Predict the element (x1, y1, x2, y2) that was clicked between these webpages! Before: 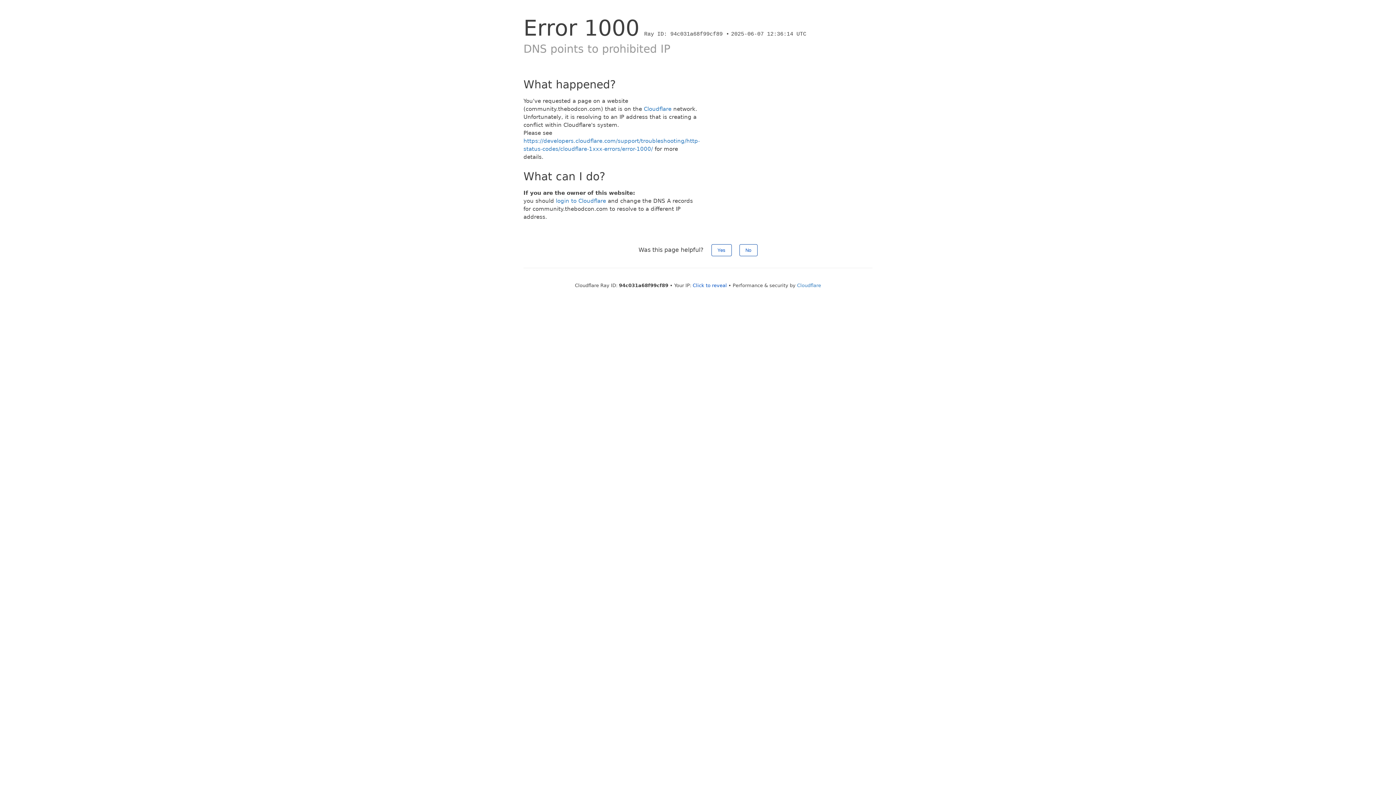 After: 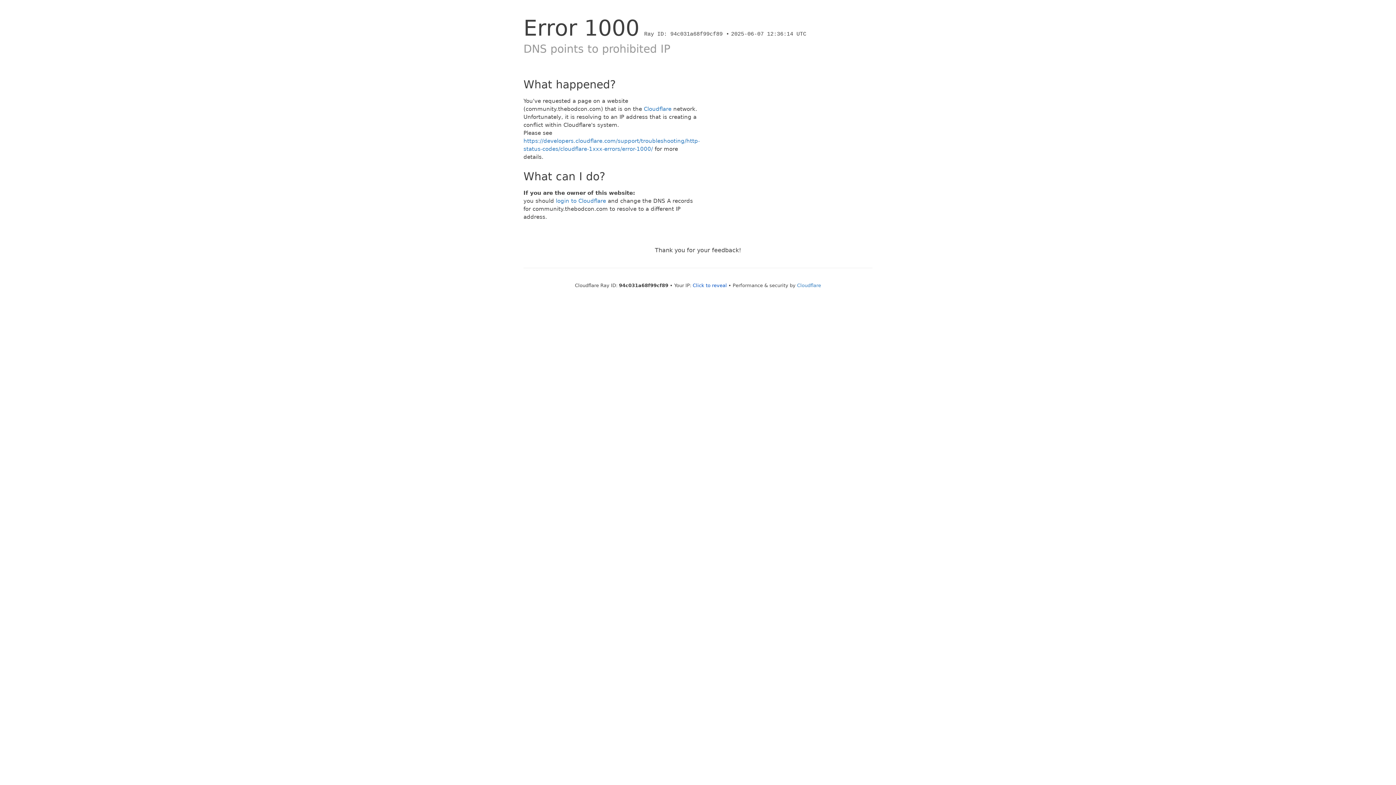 Action: bbox: (739, 244, 757, 256) label: No